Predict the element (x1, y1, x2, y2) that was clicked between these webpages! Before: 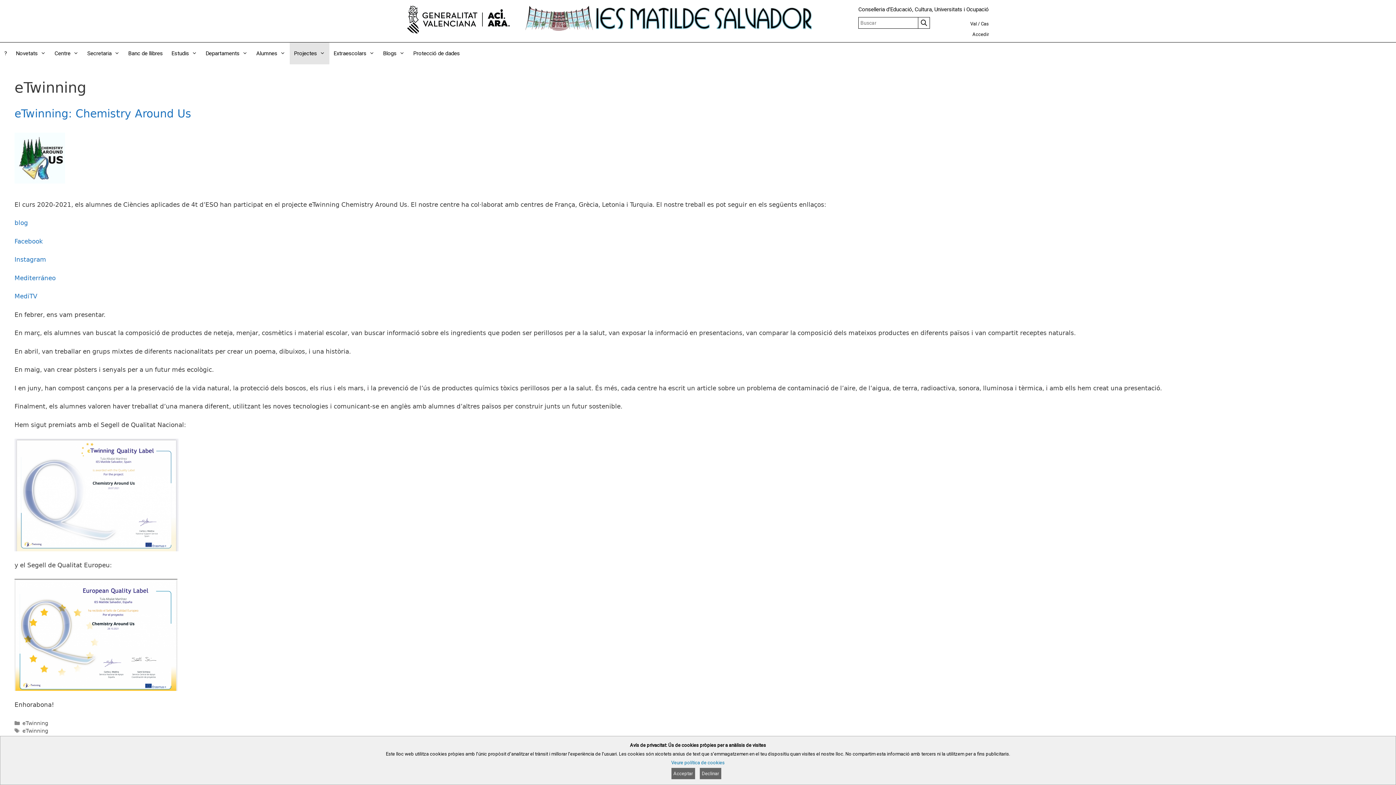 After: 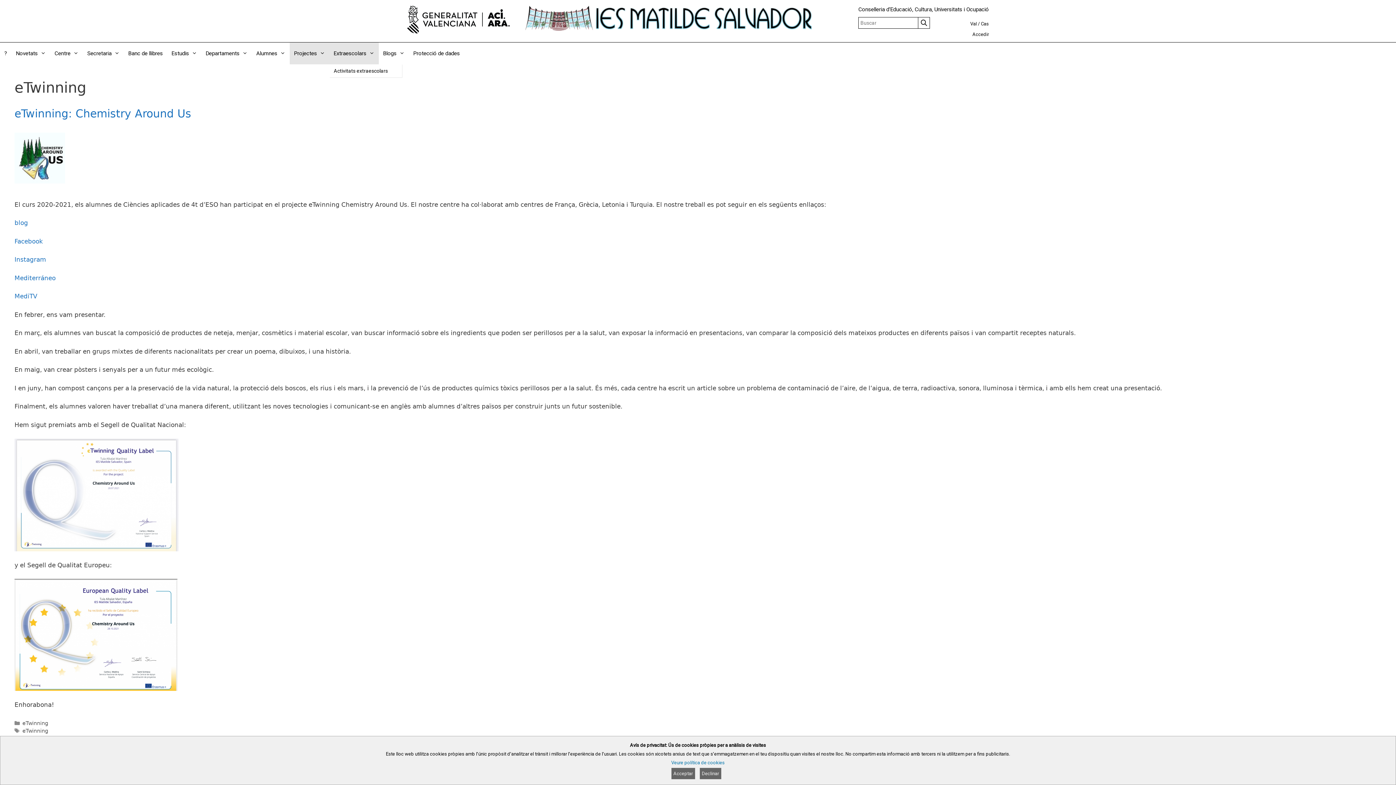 Action: bbox: (329, 42, 378, 64) label: Extraescolars